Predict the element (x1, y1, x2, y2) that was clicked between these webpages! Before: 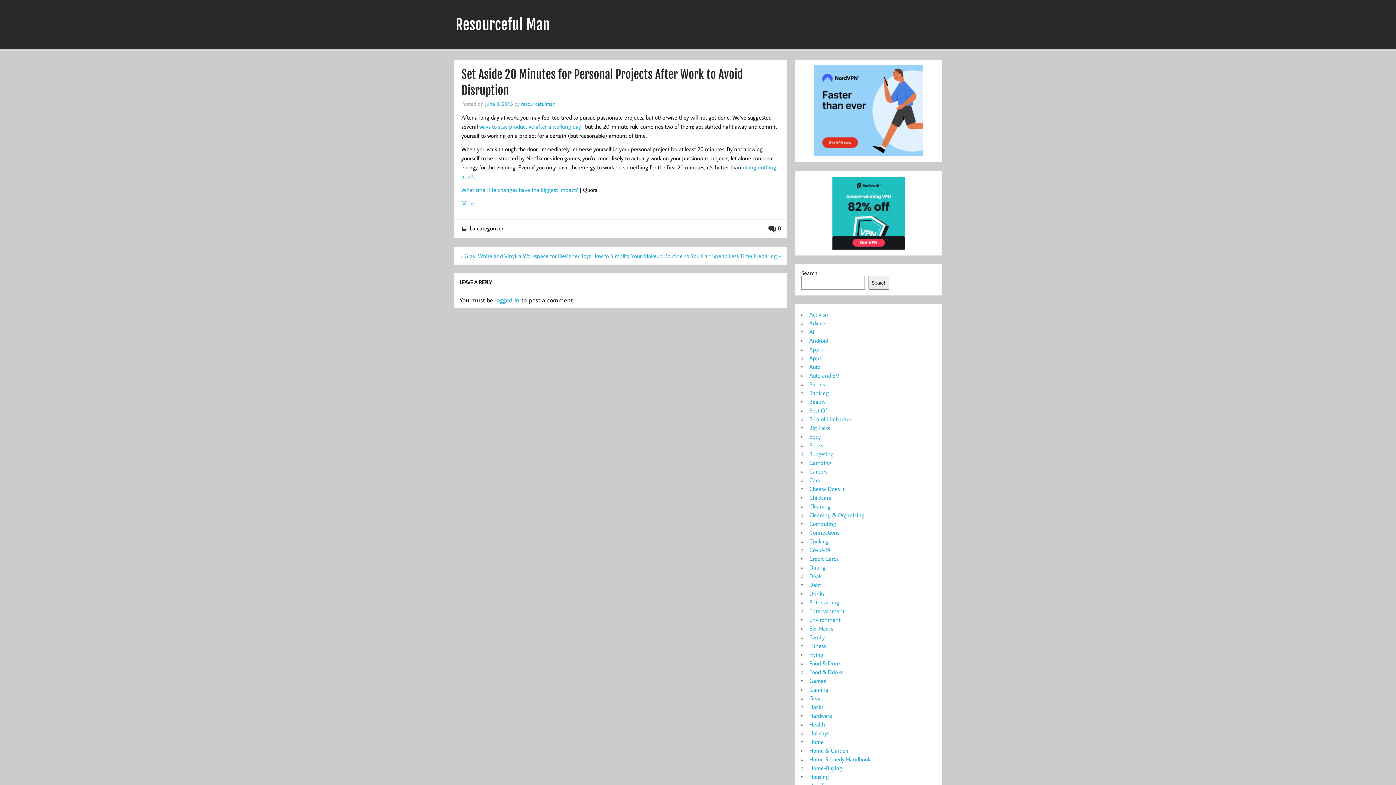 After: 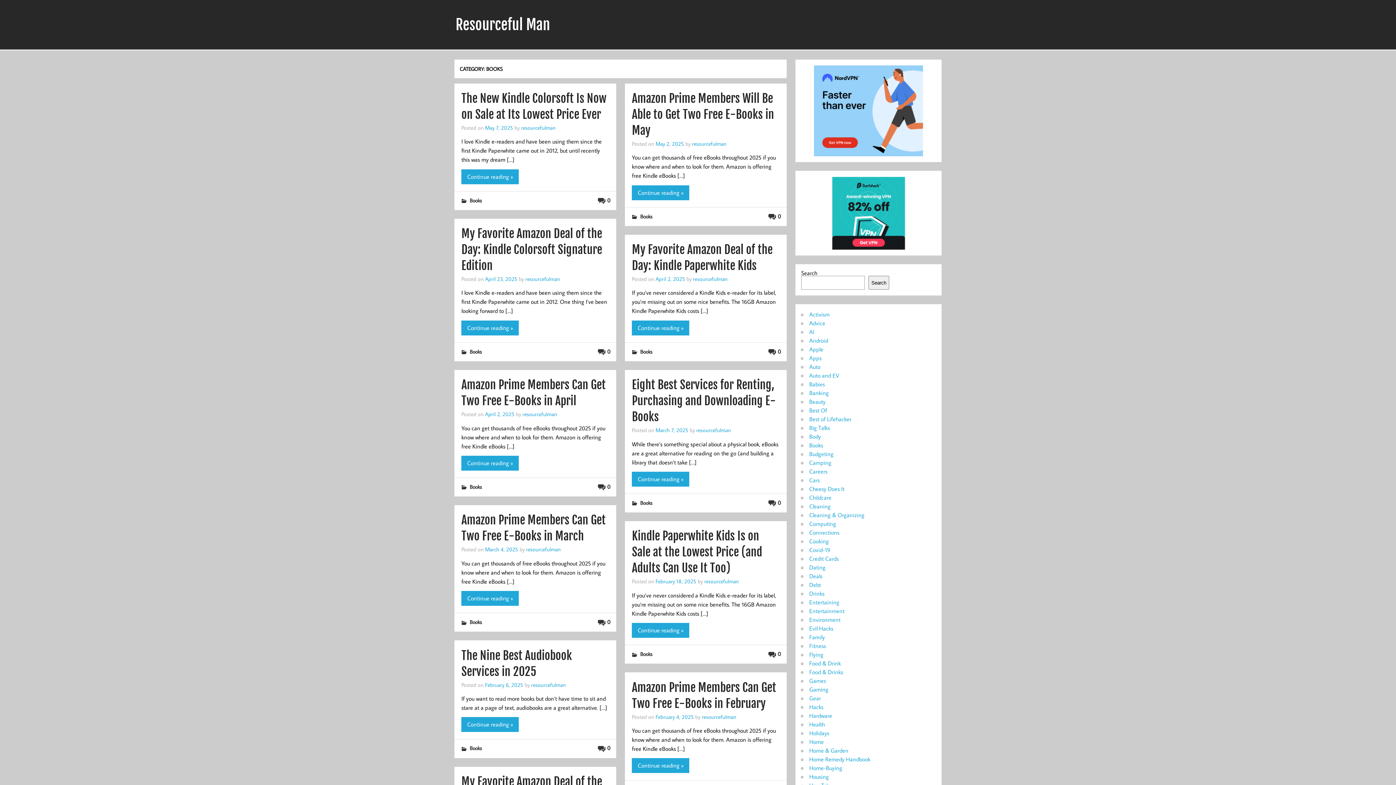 Action: label: Books bbox: (809, 441, 823, 449)